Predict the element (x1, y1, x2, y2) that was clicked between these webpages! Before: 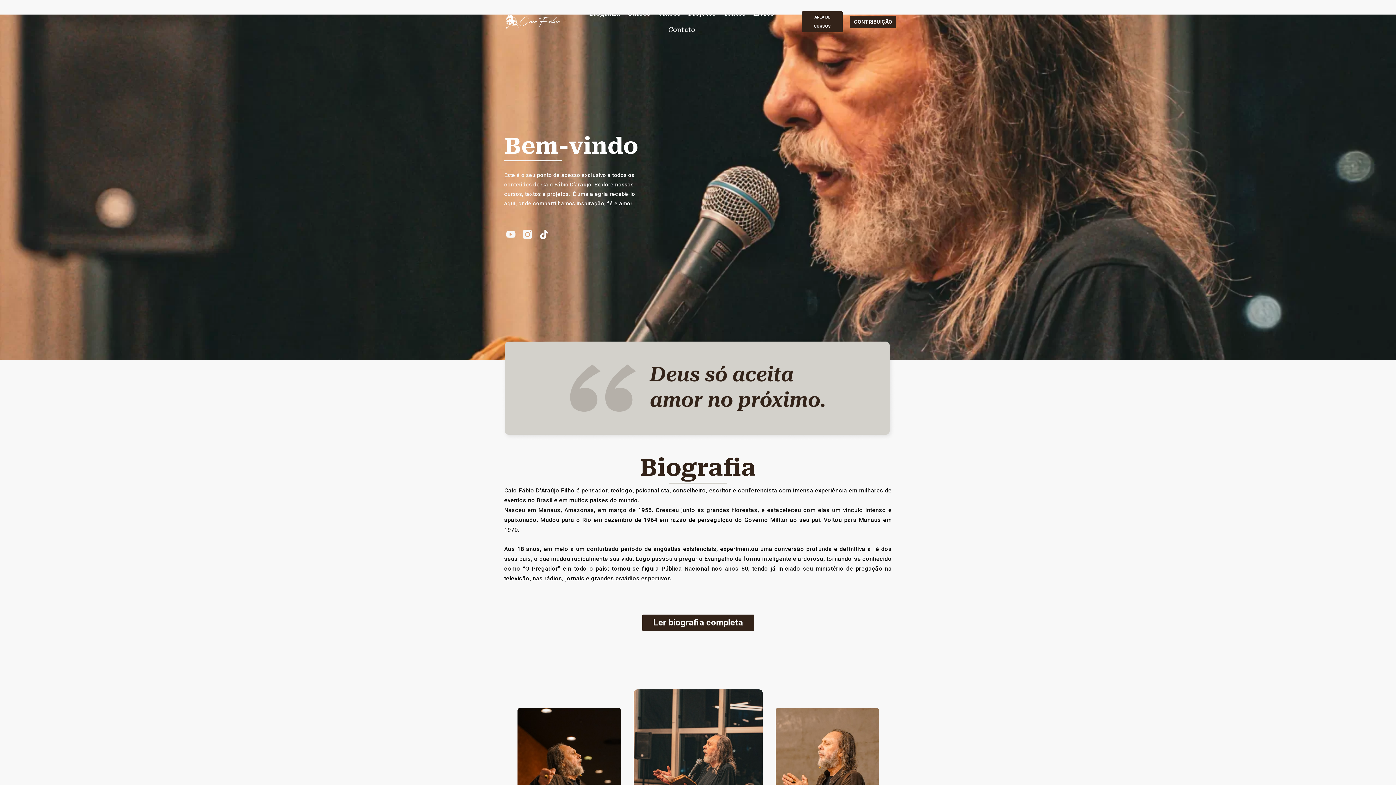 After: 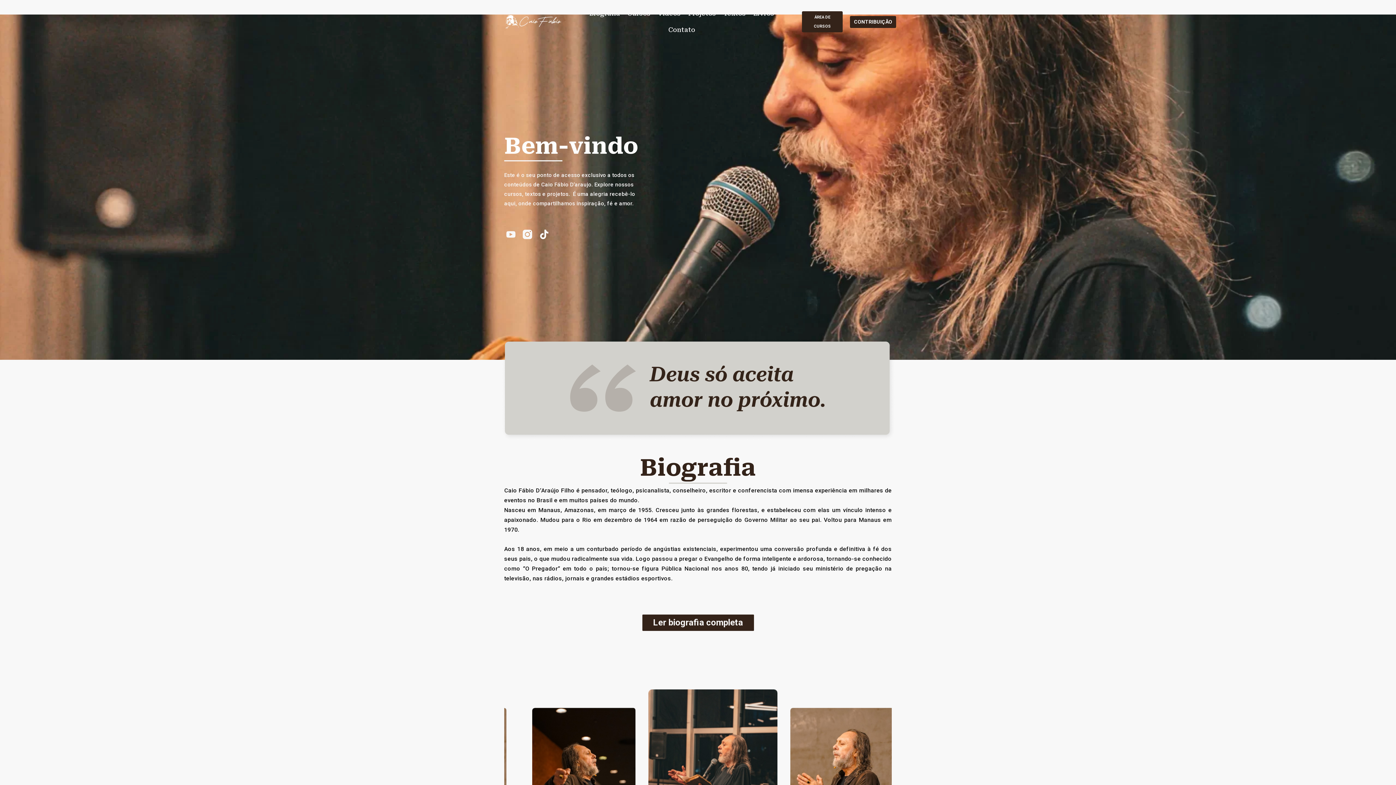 Action: bbox: (775, 708, 879, 853)